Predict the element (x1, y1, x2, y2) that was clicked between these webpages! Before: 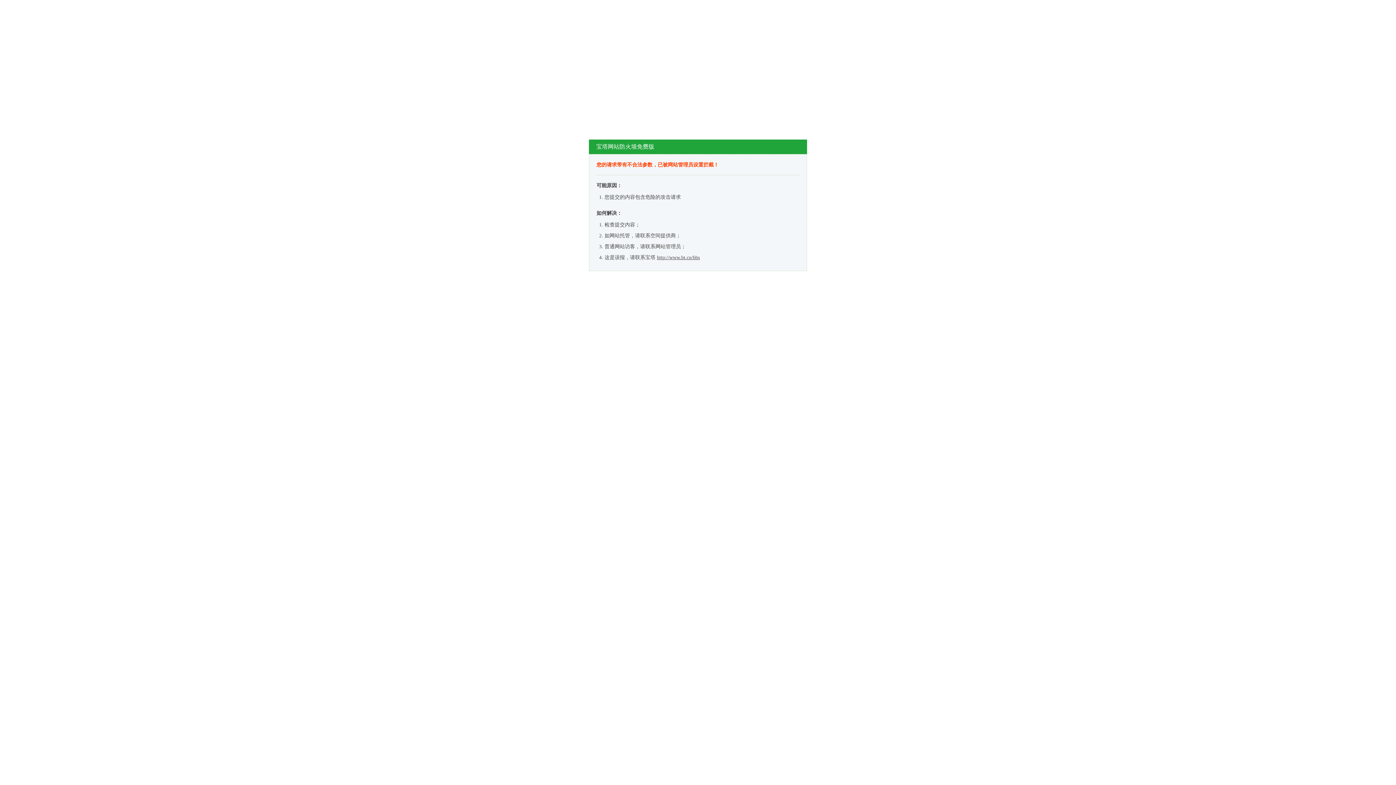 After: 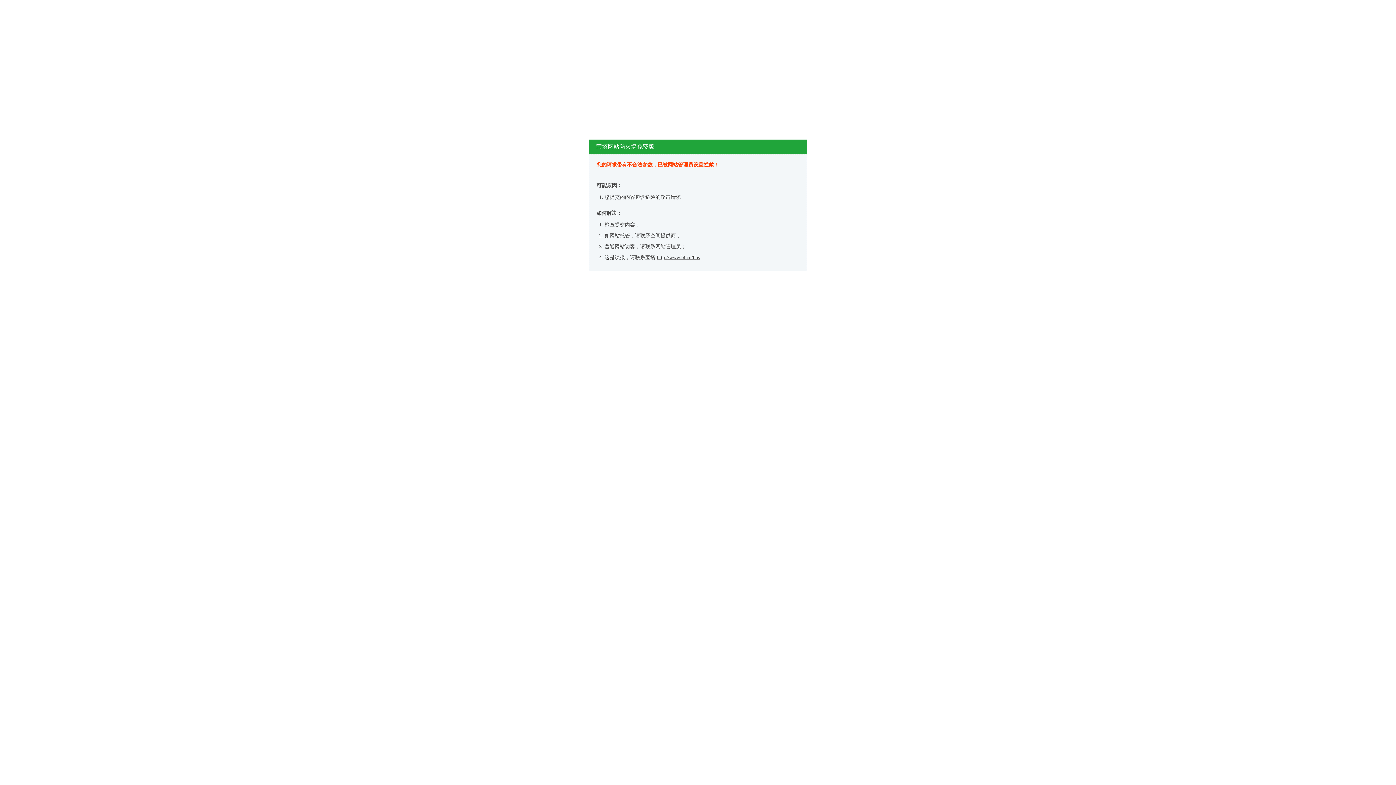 Action: label: http://www.bt.cn/bbs bbox: (657, 254, 700, 260)